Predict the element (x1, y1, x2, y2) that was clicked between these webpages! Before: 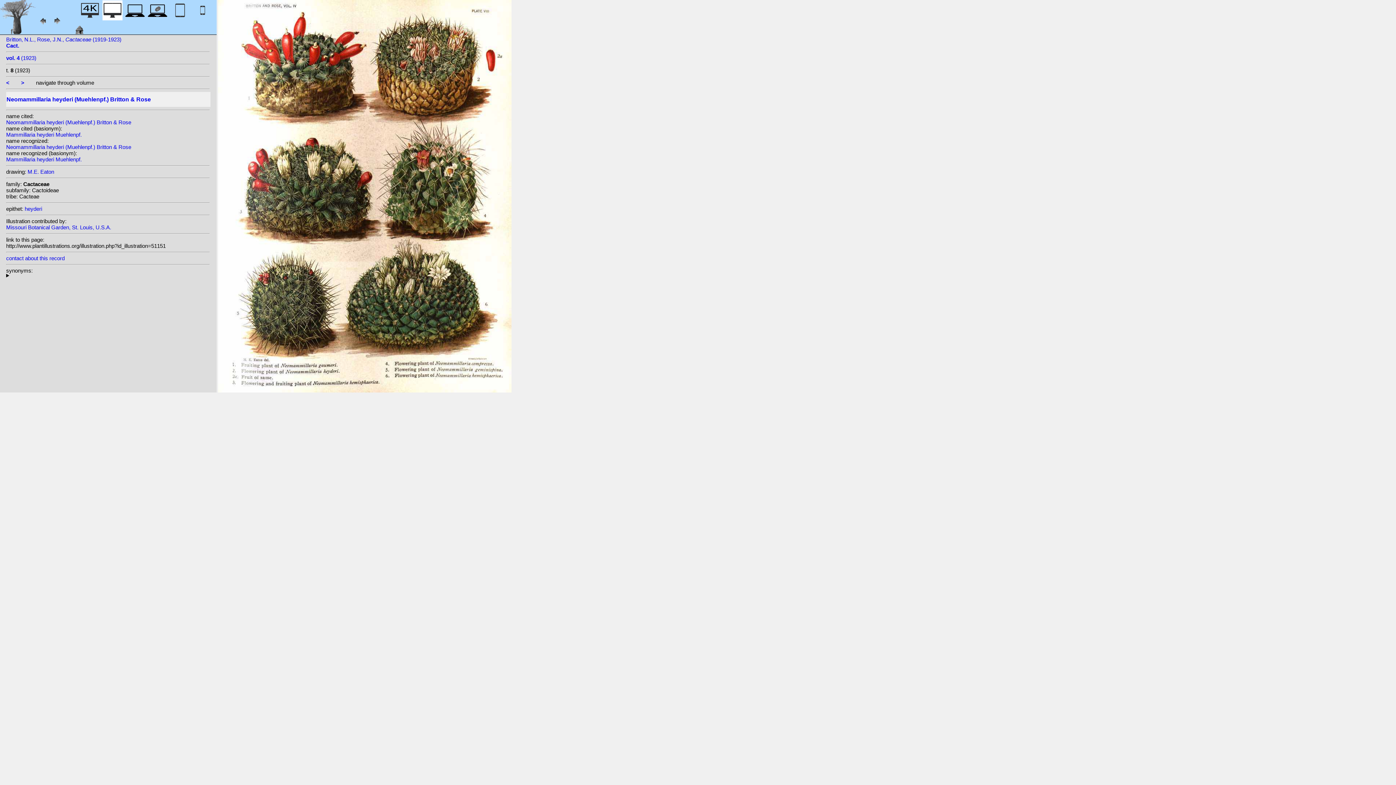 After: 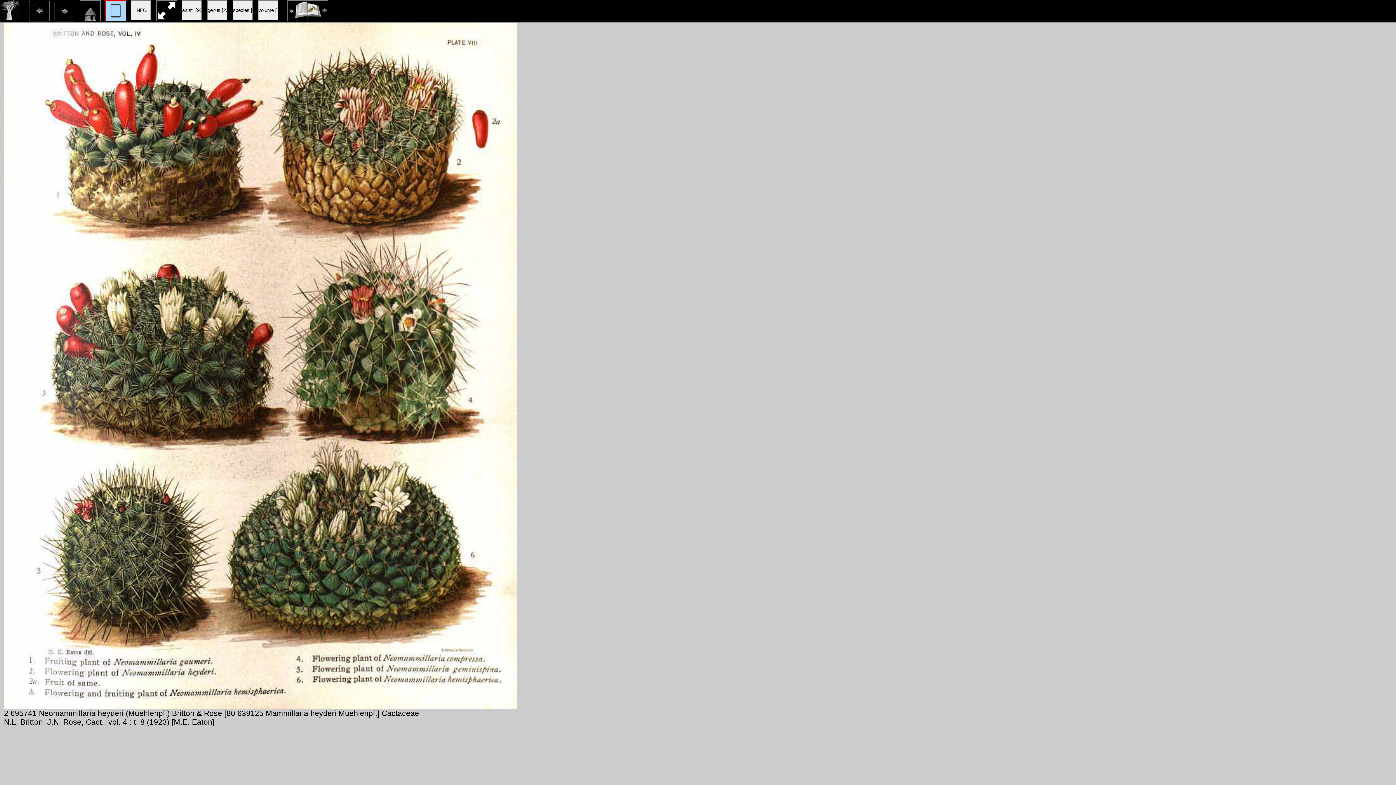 Action: bbox: (170, 12, 190, 22)